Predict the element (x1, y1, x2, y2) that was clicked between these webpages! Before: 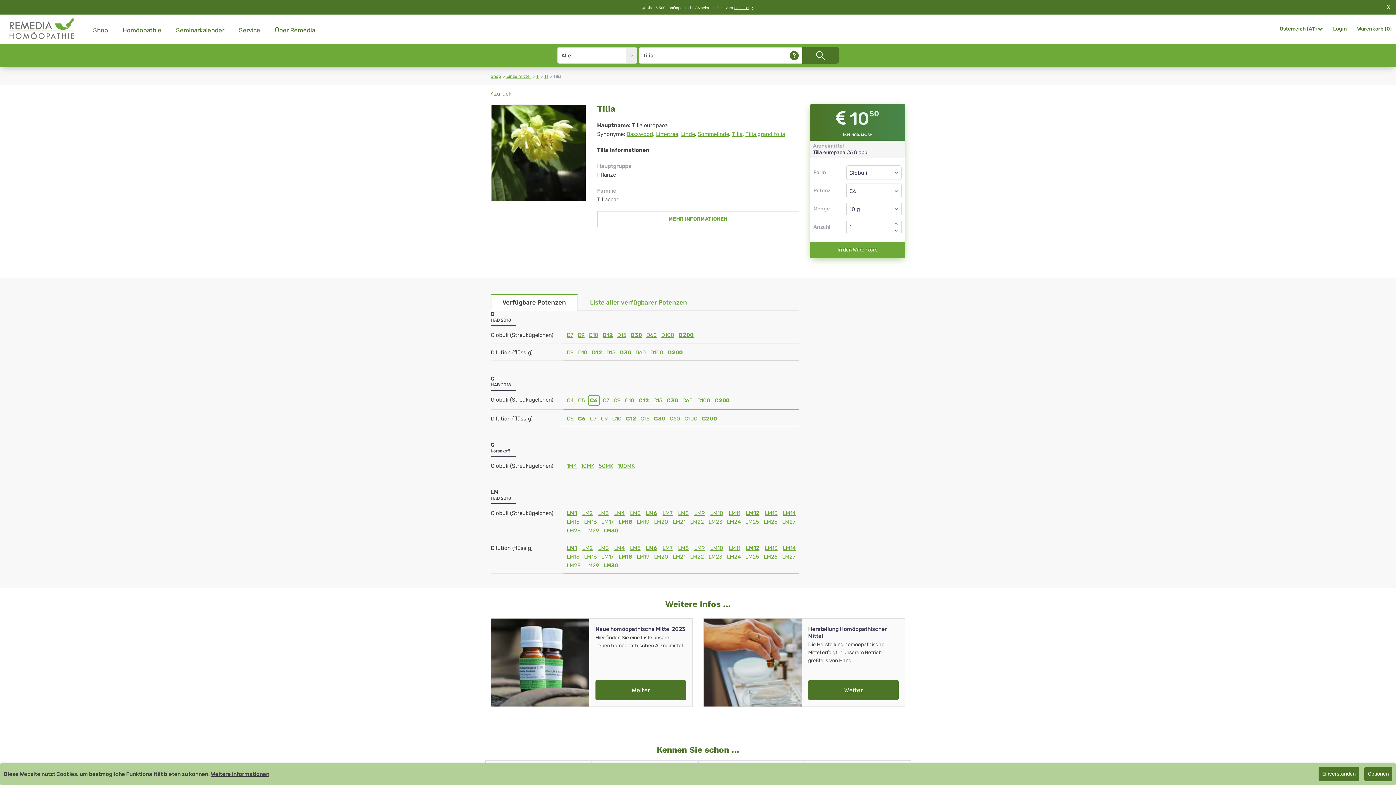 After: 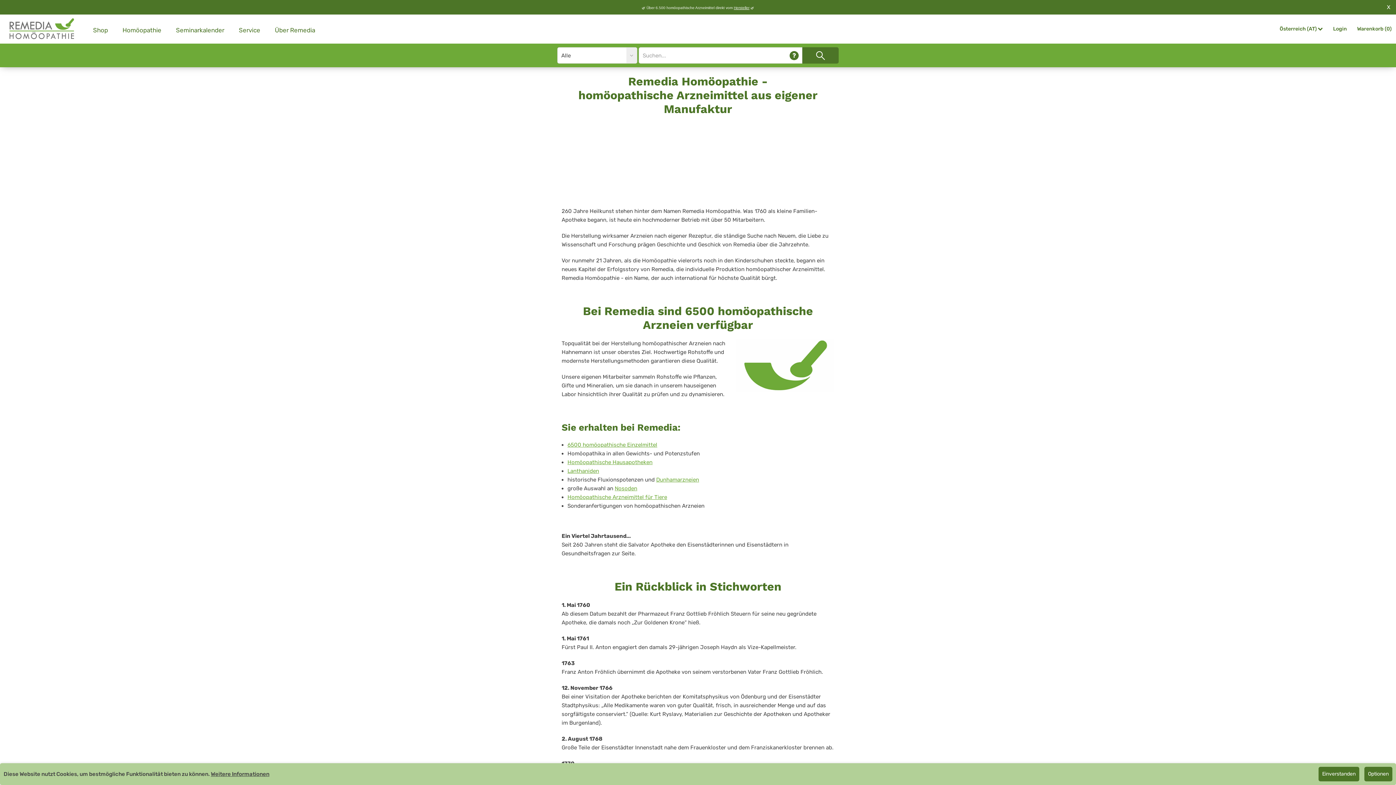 Action: bbox: (267, 14, 322, 43) label: Über Remedia